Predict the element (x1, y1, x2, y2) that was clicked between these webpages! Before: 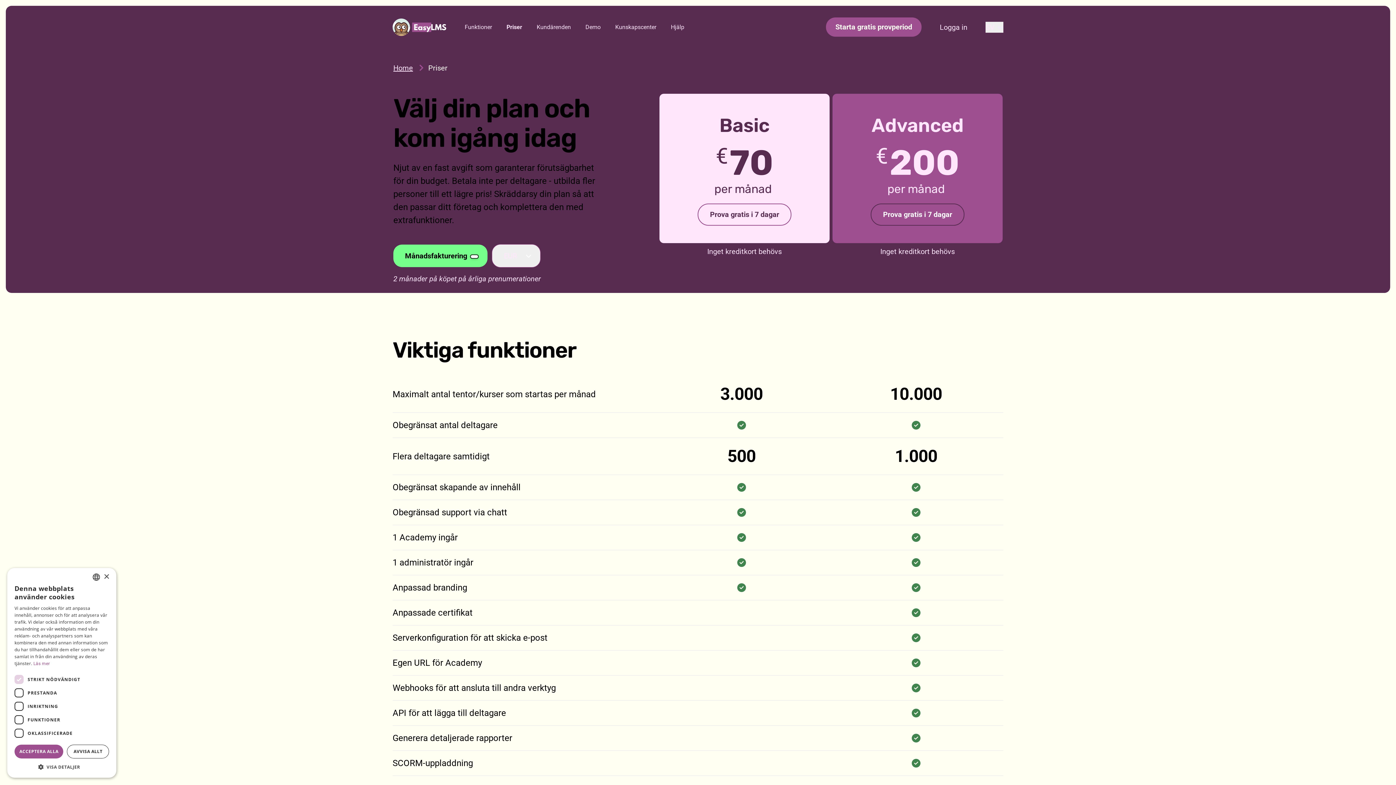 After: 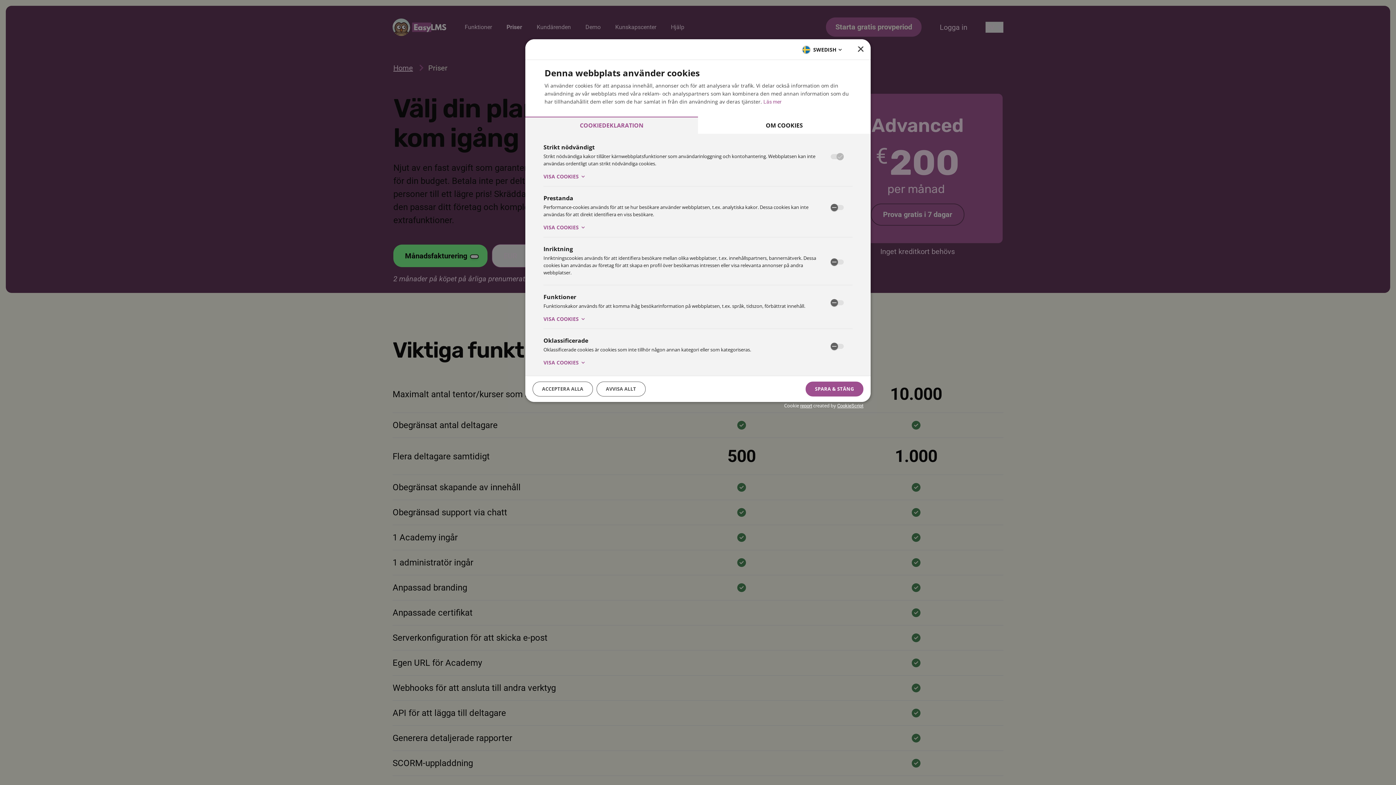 Action: label:  VISA DETALJER bbox: (14, 763, 109, 770)